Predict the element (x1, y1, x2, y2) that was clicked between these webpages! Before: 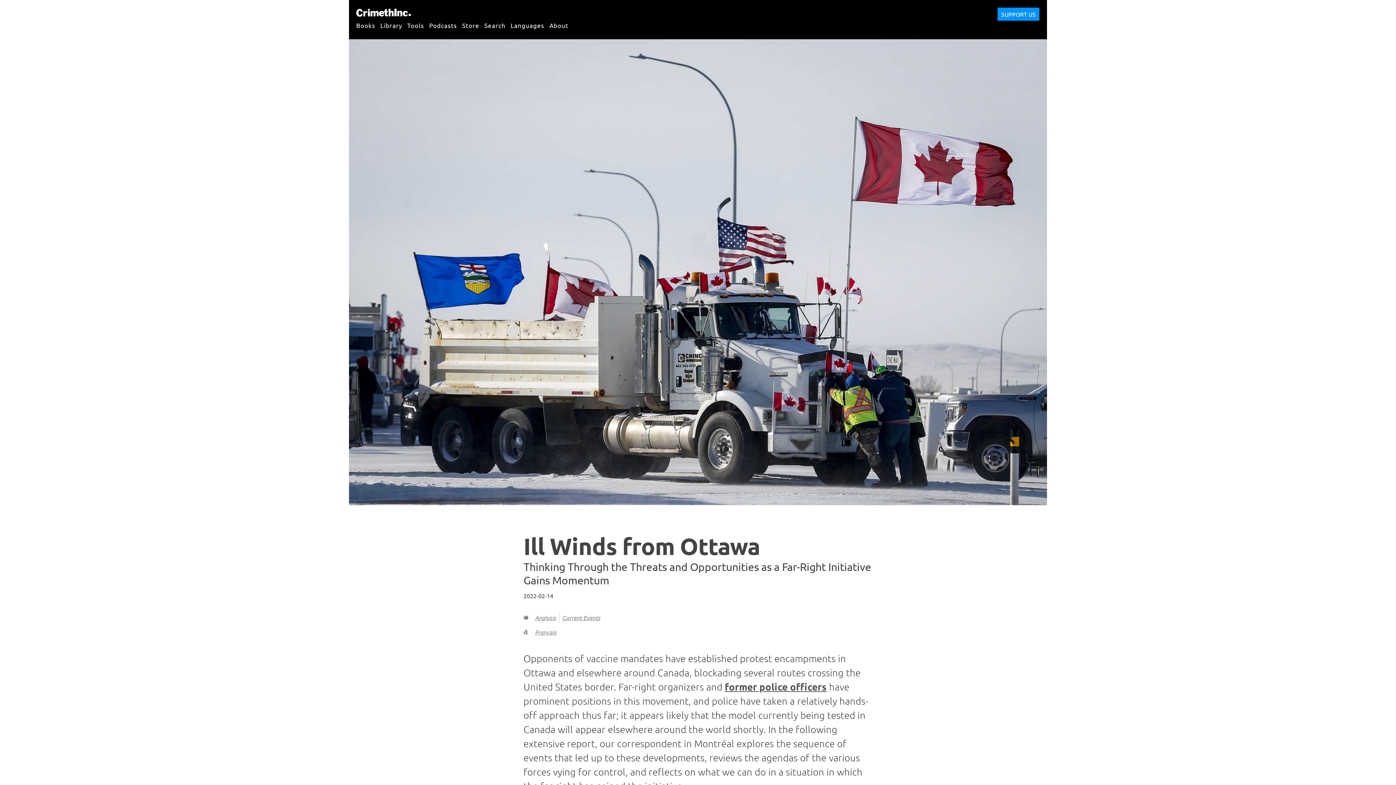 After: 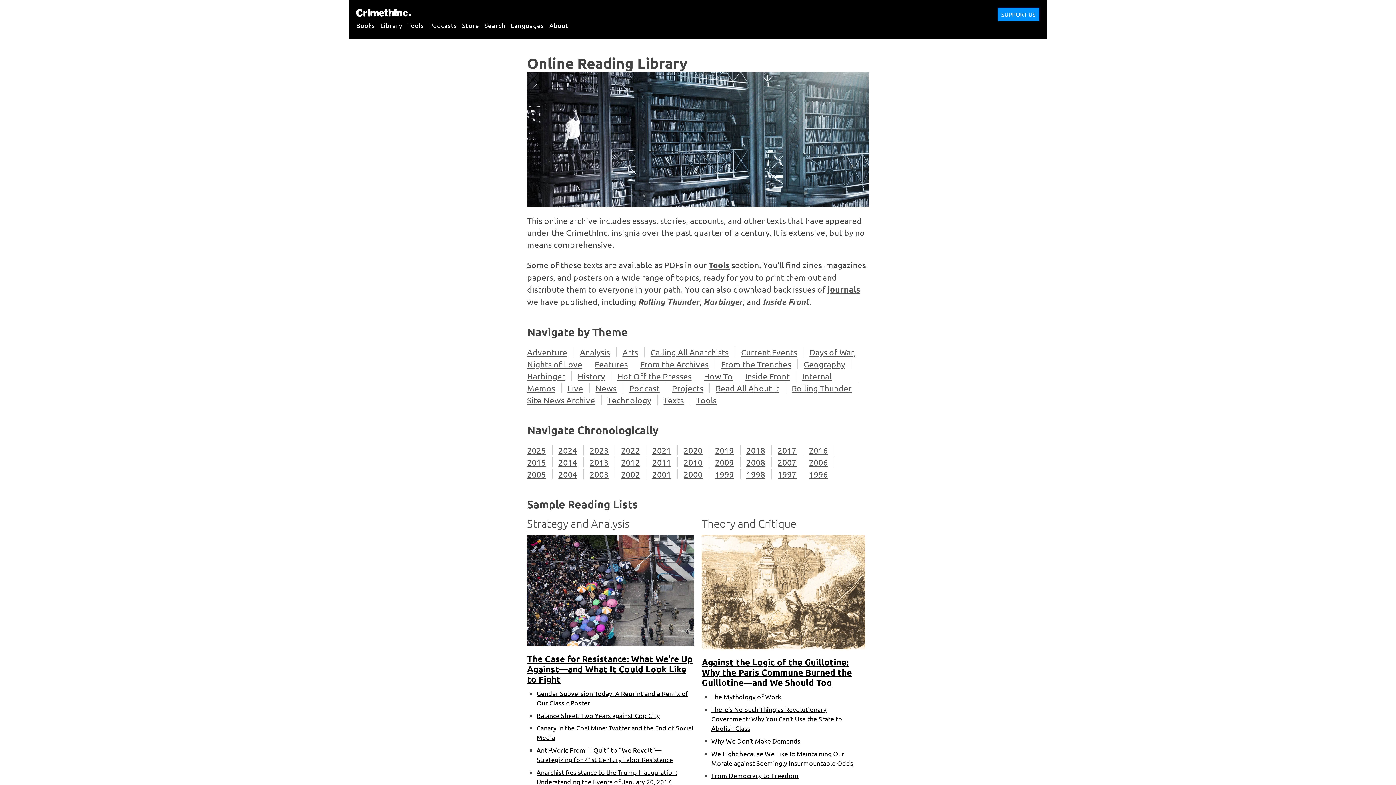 Action: label: Library bbox: (380, 17, 402, 32)